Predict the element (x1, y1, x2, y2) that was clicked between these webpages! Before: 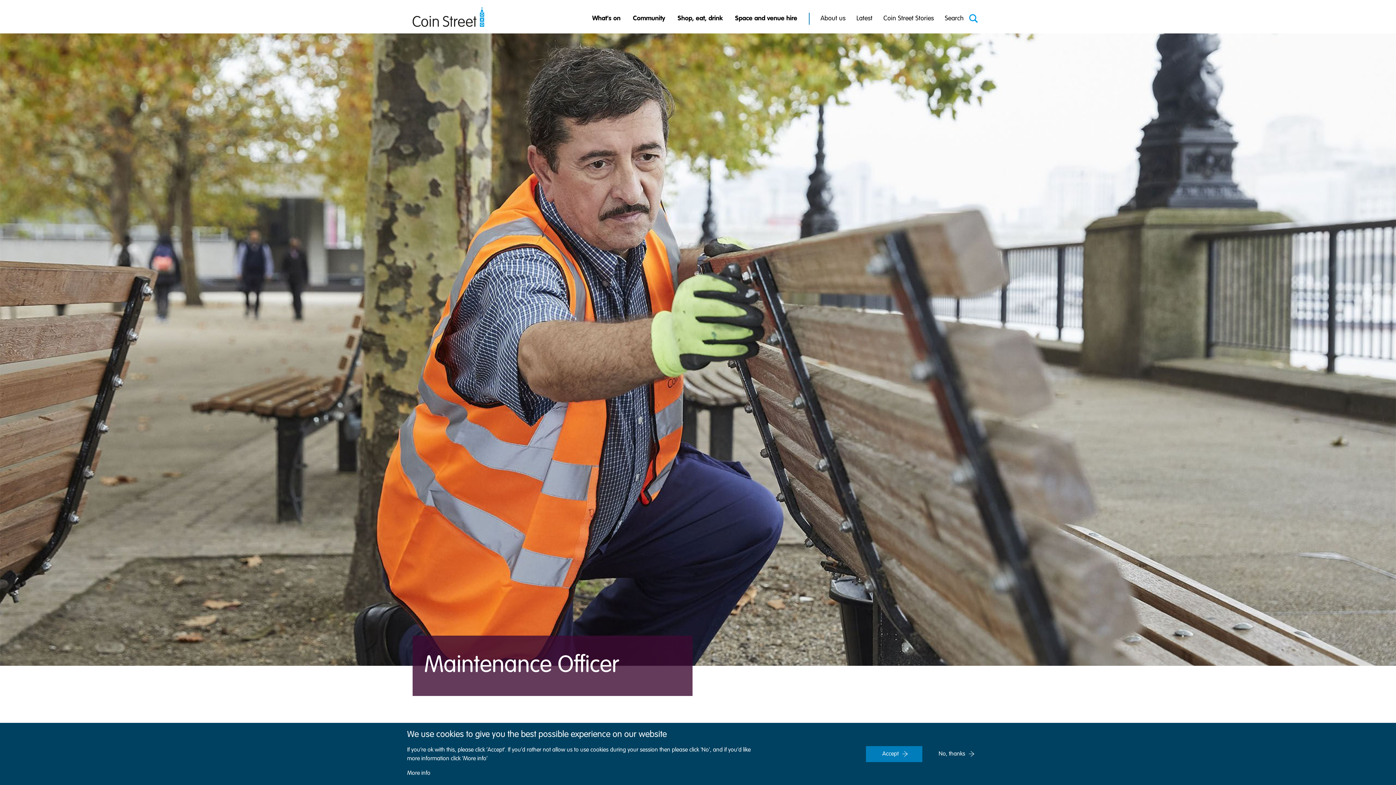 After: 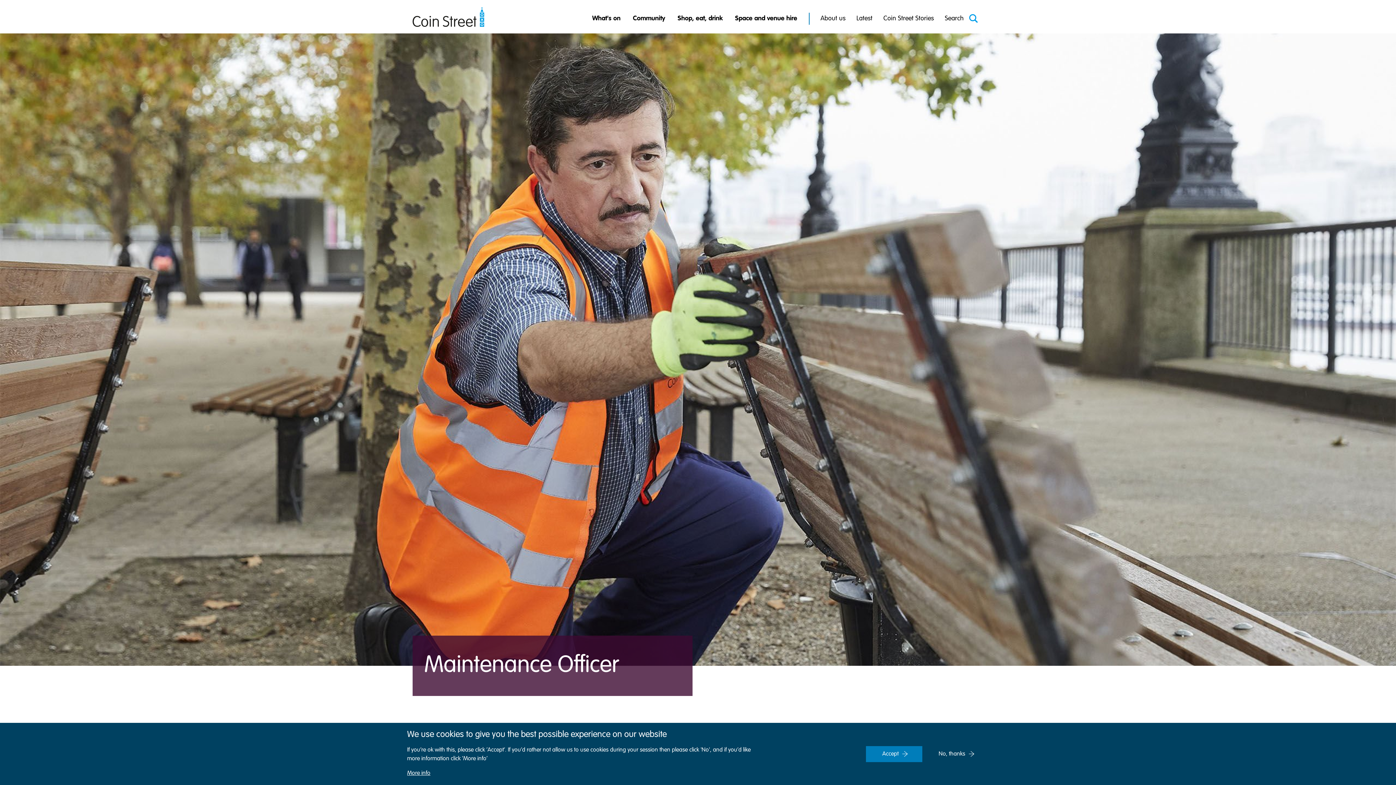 Action: label: More info bbox: (407, 769, 430, 778)